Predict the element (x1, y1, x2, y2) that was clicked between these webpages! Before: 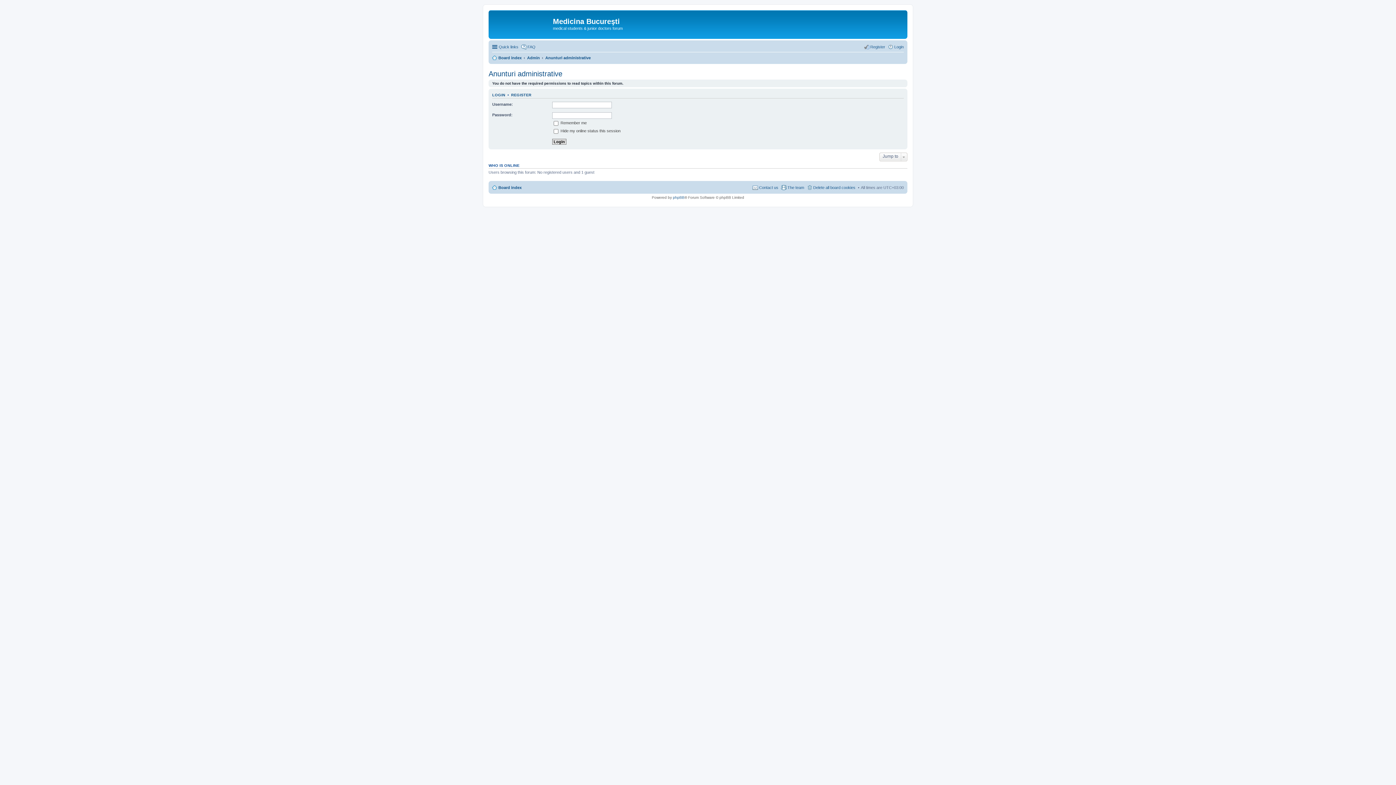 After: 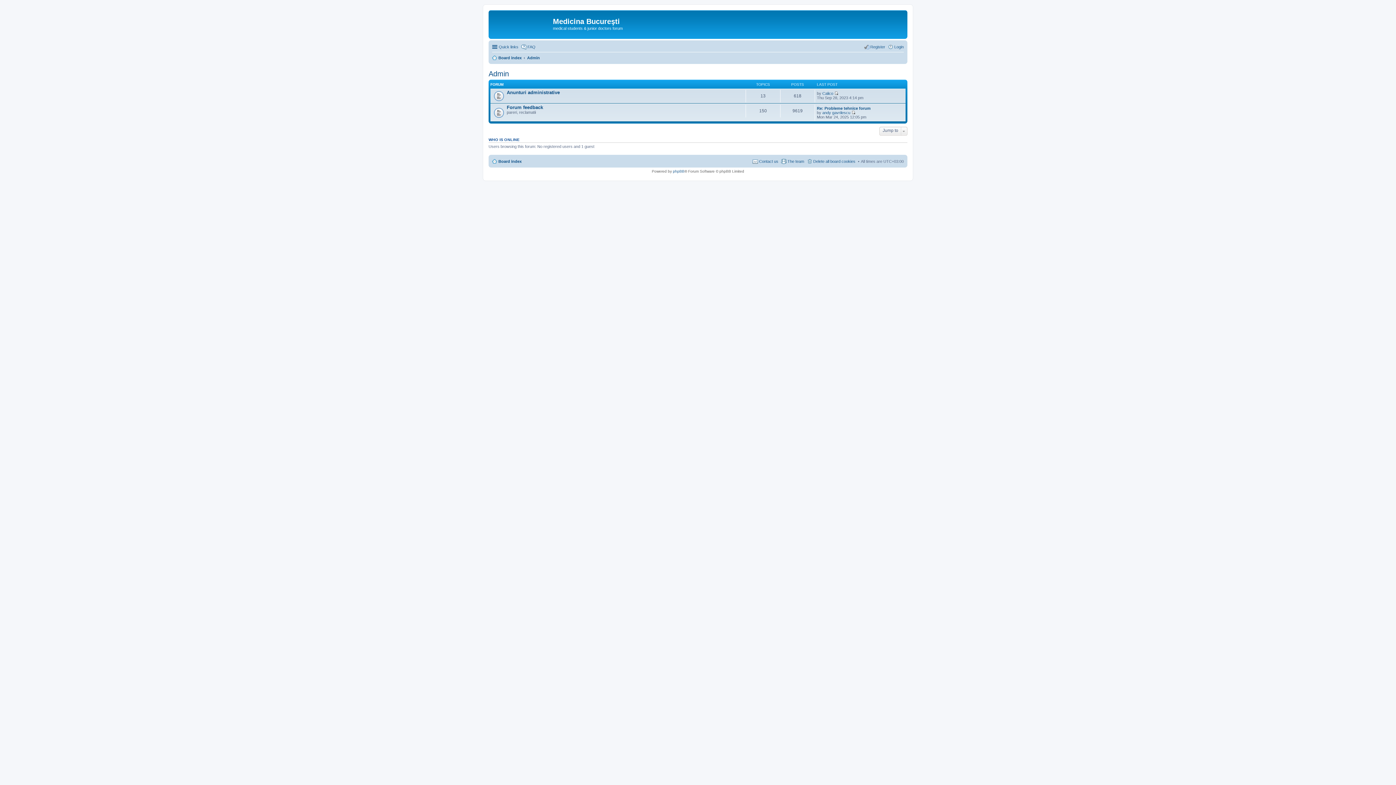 Action: label: Admin bbox: (527, 53, 540, 62)